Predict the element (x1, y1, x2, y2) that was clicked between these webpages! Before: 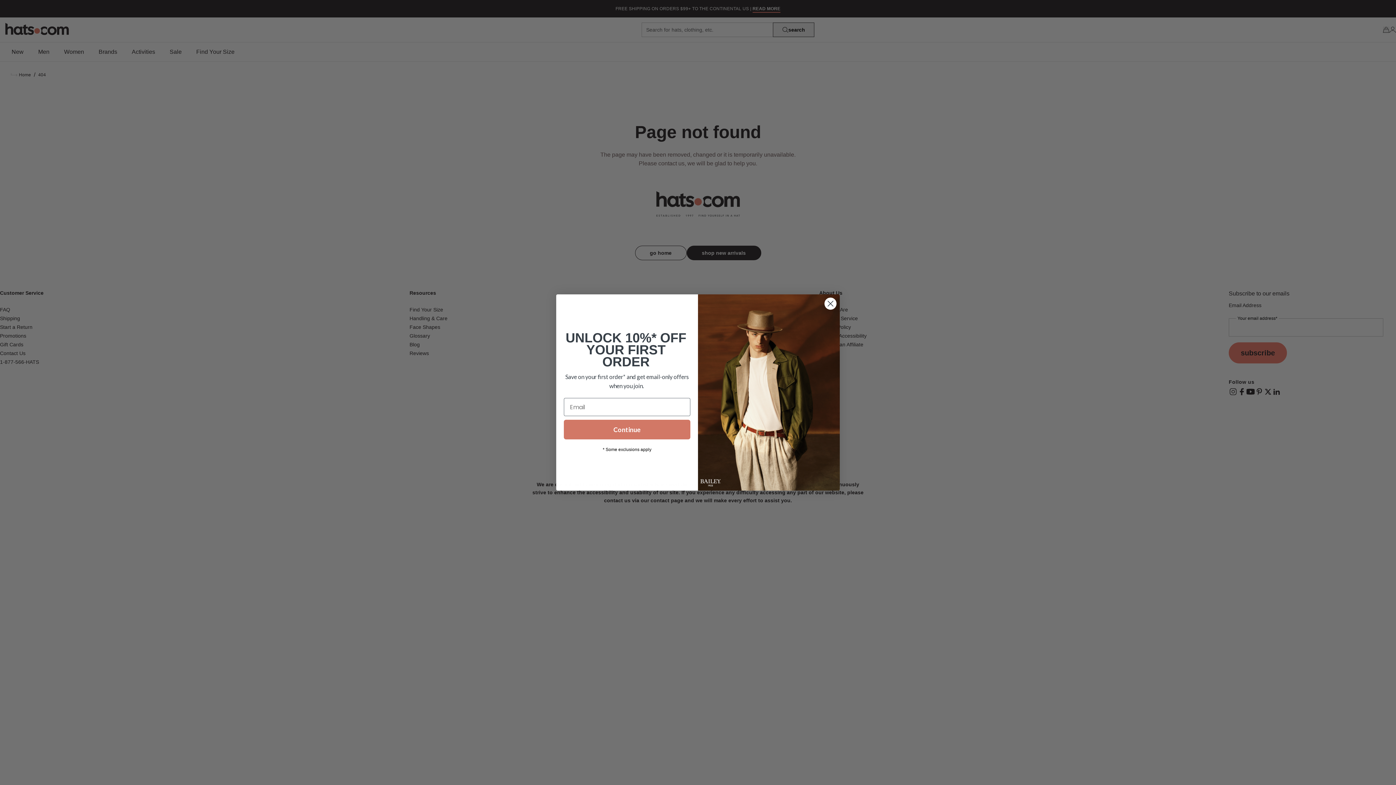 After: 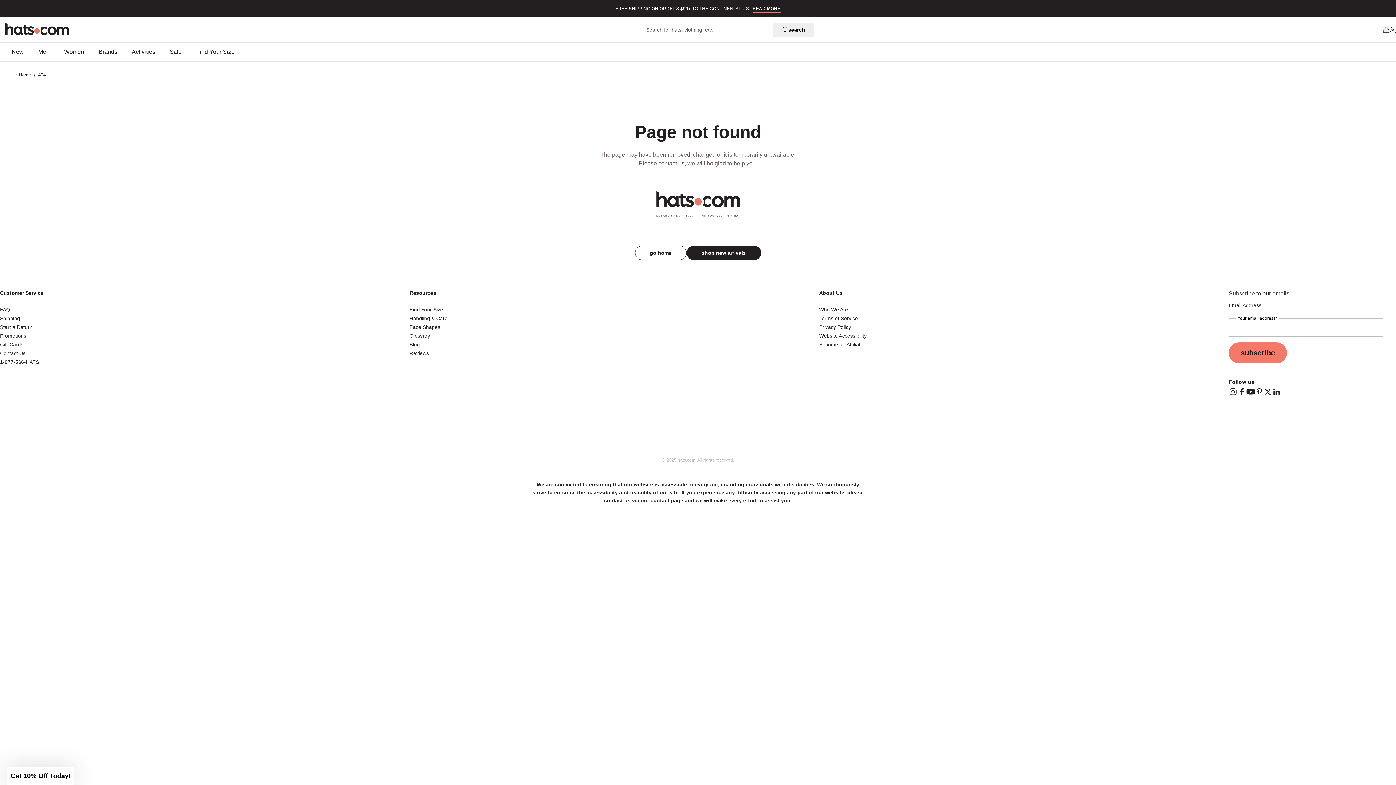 Action: bbox: (824, 297, 837, 310) label: Close dialog